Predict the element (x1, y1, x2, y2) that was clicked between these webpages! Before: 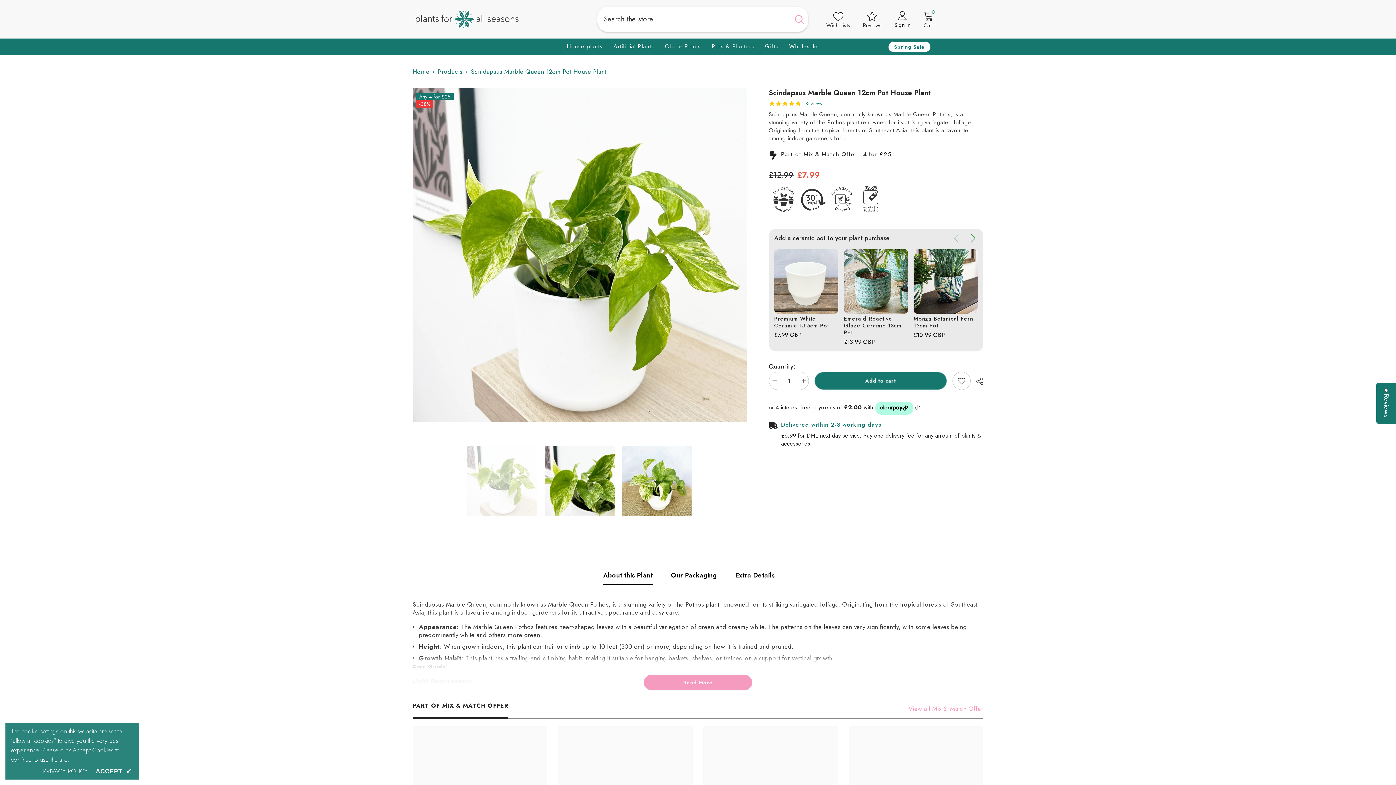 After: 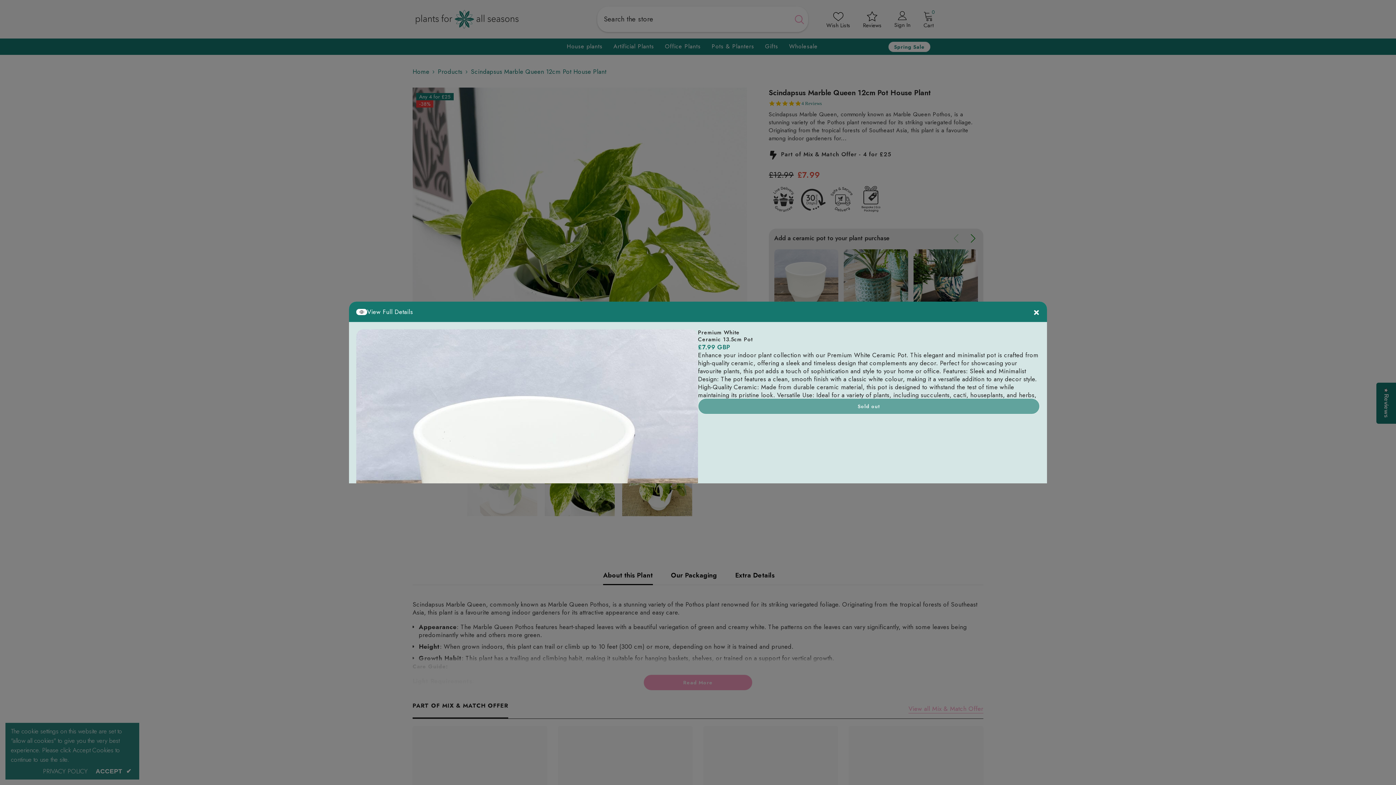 Action: bbox: (774, 249, 838, 339) label: 1 / 10